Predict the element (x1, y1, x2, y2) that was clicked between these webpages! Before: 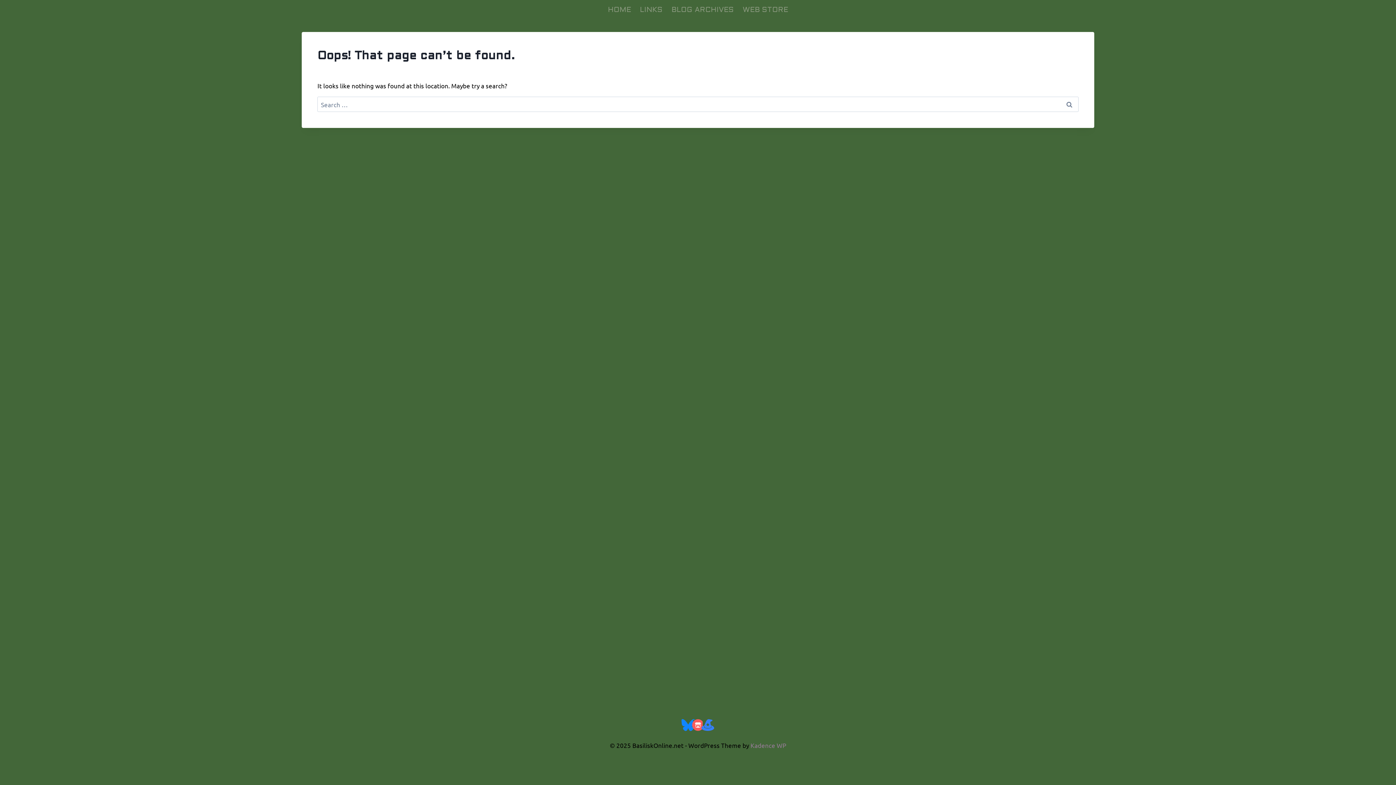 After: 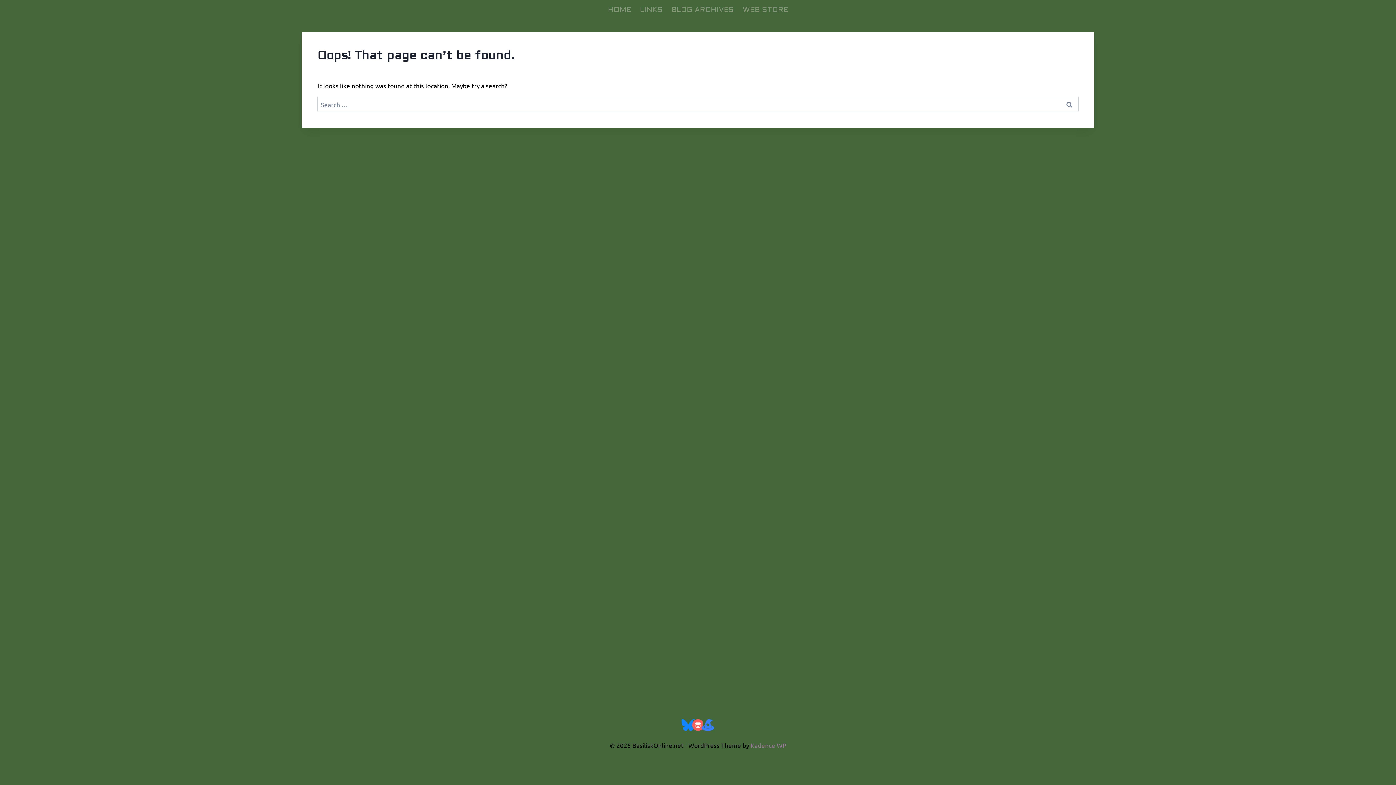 Action: bbox: (702, 720, 712, 730) label: Custom 3